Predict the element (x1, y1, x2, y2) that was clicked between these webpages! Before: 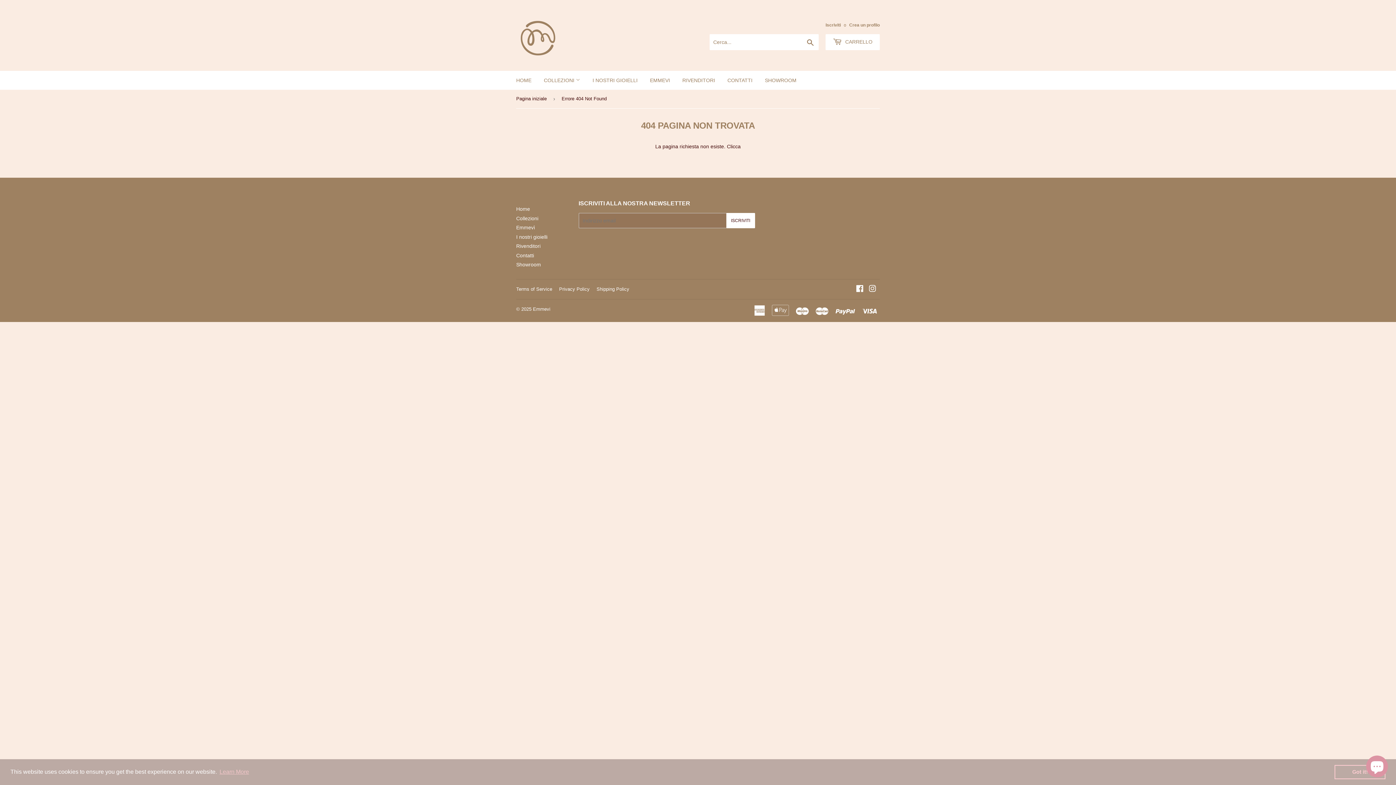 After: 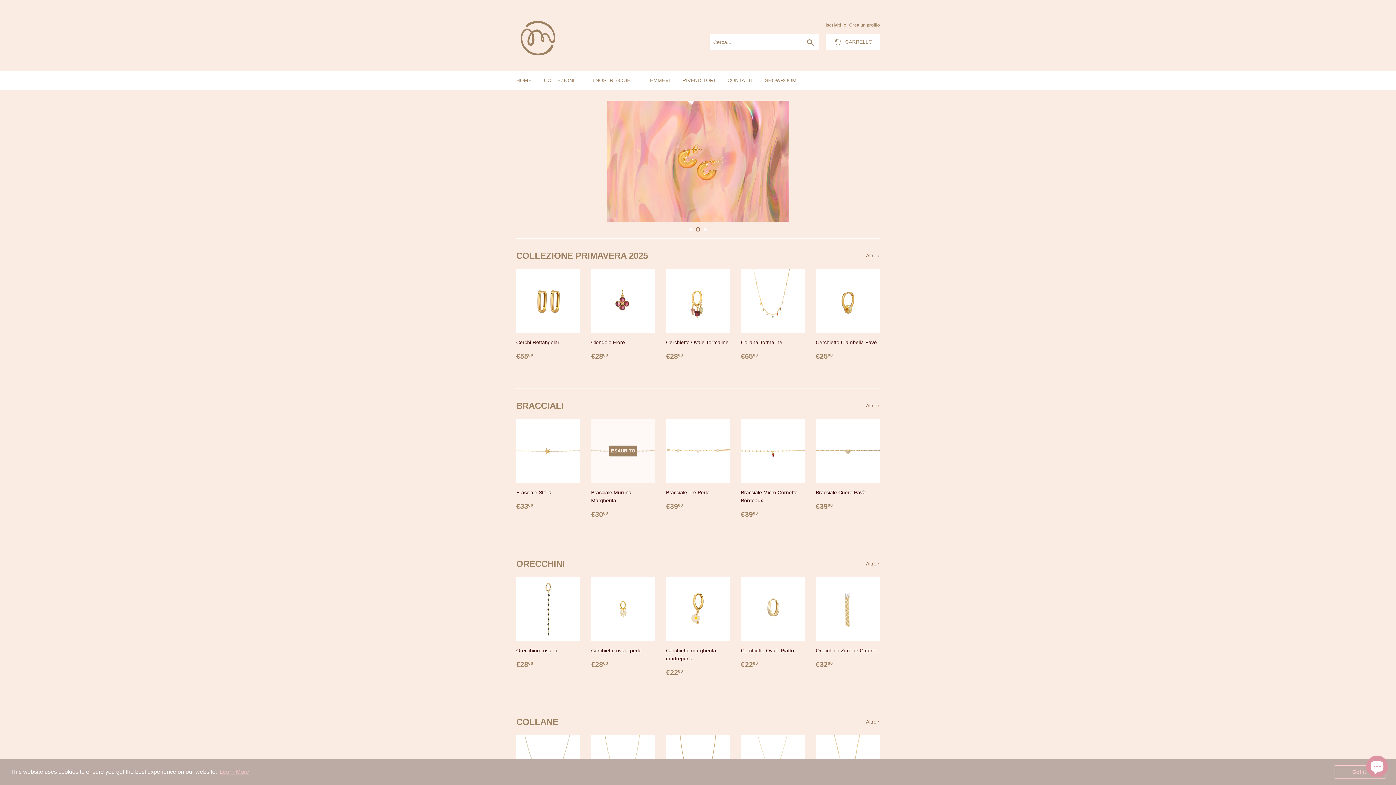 Action: label: HOME bbox: (510, 70, 537, 89)